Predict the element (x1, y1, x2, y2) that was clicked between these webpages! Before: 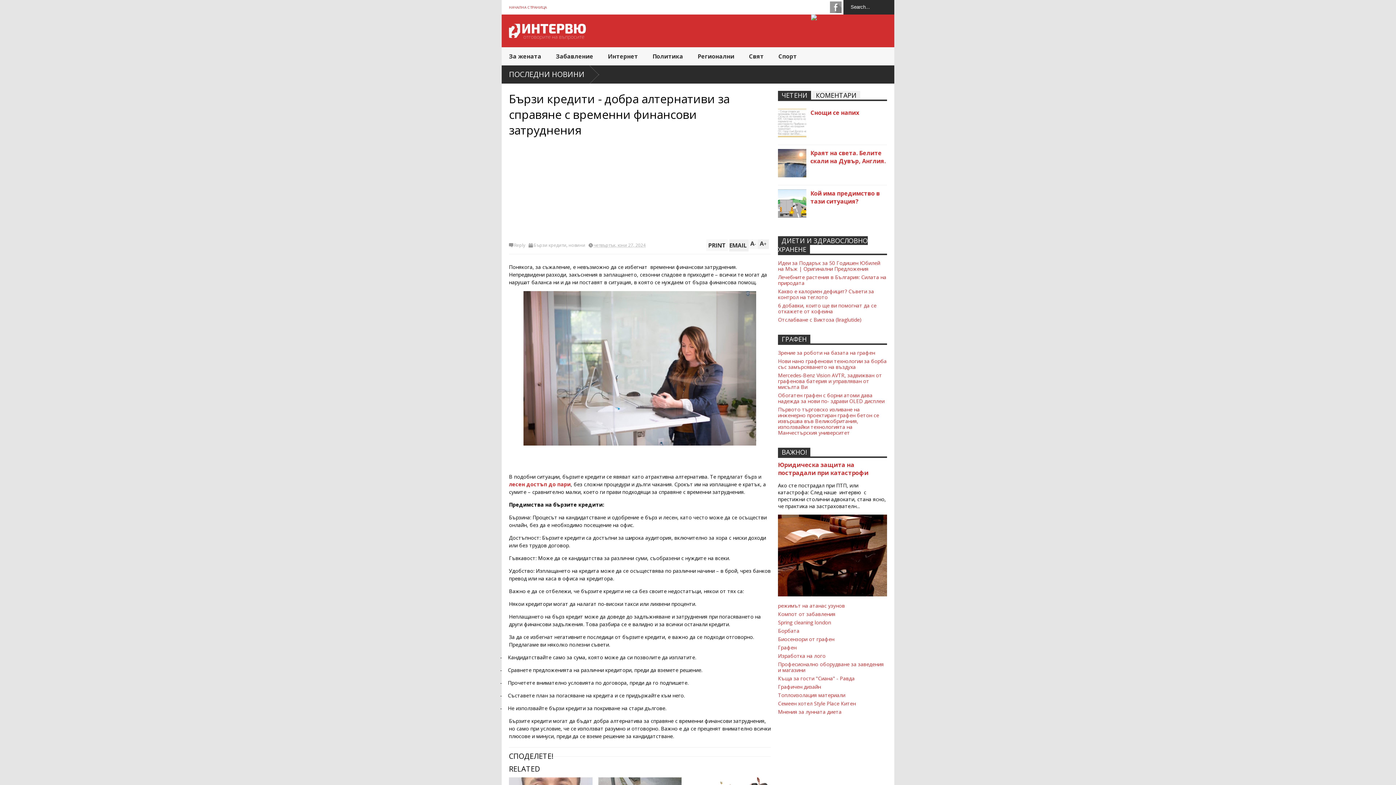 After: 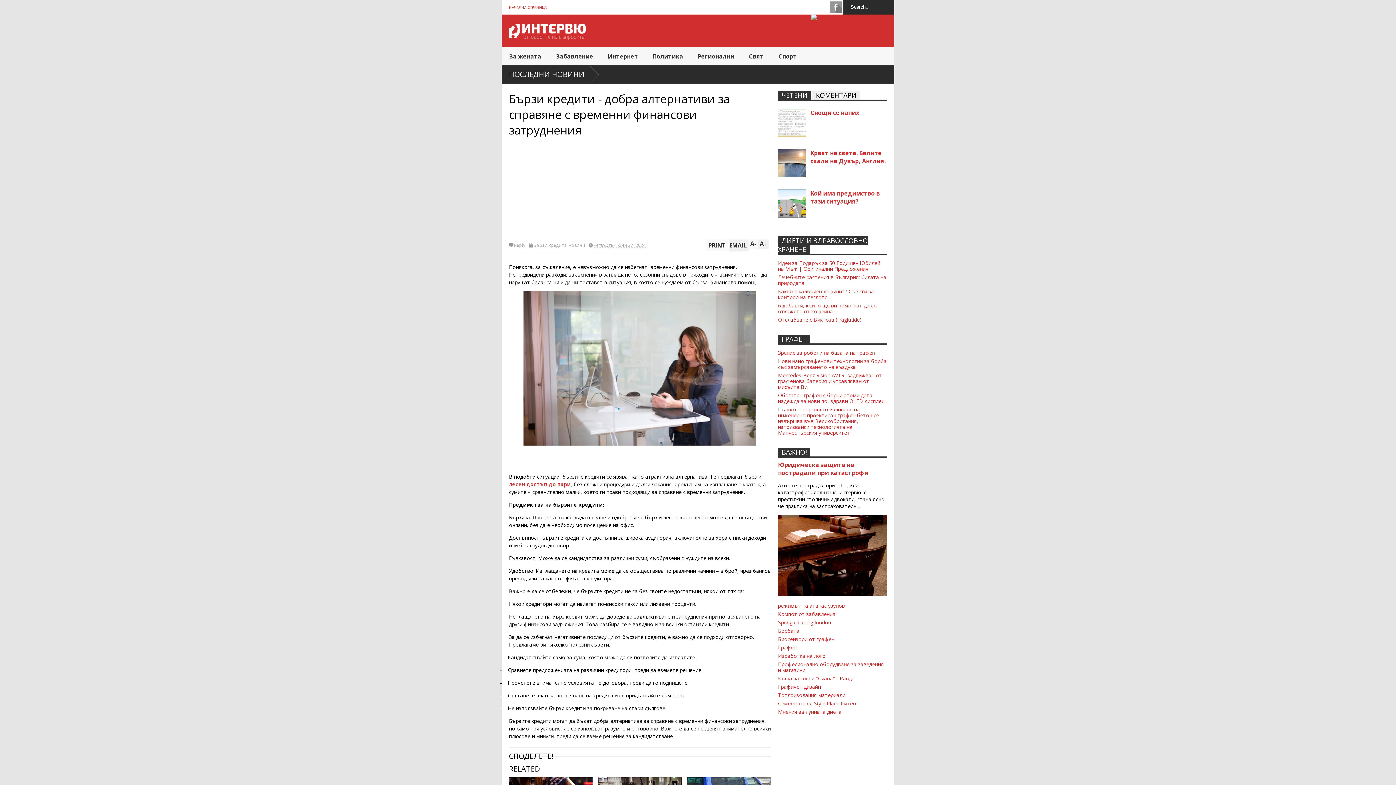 Action: label: четвъртък, юни 27, 2024 bbox: (593, 242, 645, 248)